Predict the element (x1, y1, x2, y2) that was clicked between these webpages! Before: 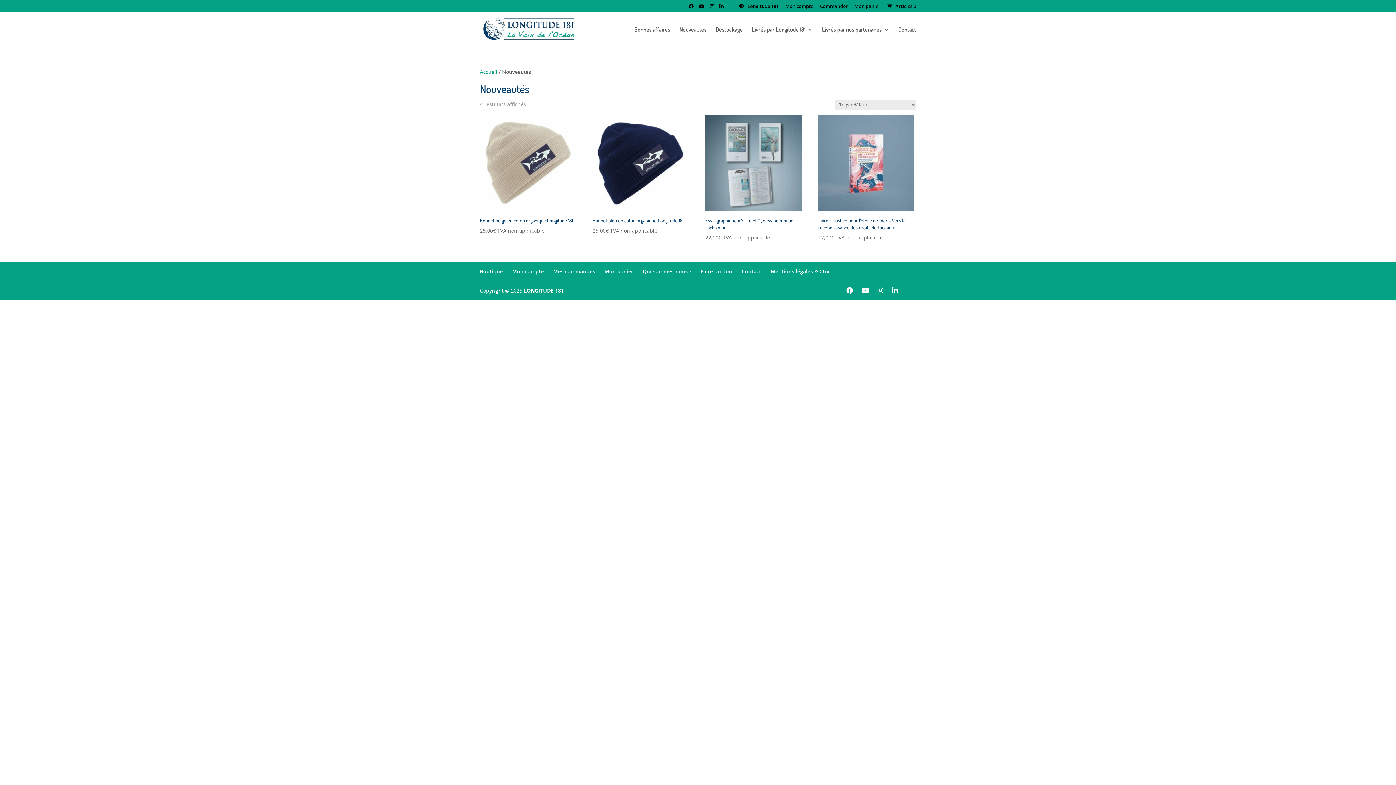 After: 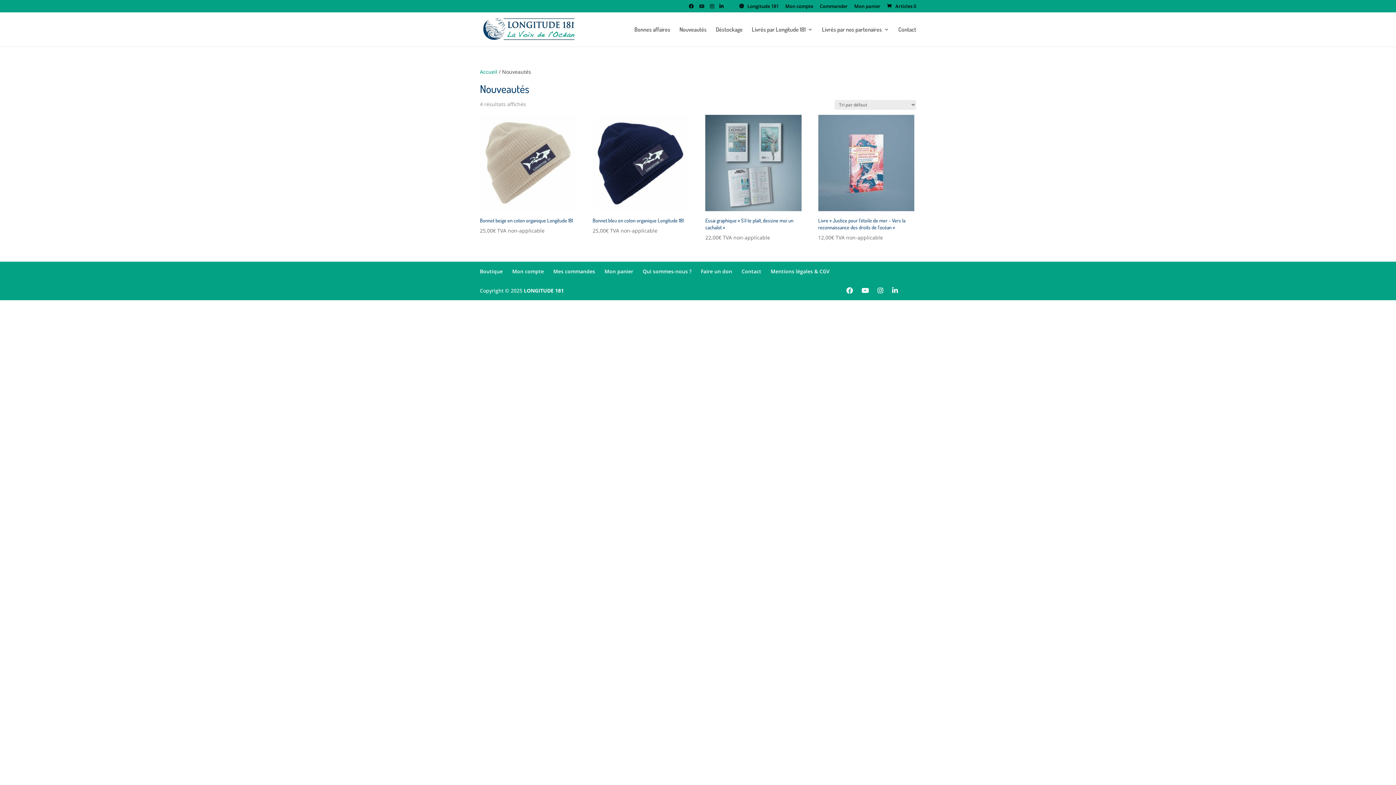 Action: bbox: (699, 3, 704, 12)